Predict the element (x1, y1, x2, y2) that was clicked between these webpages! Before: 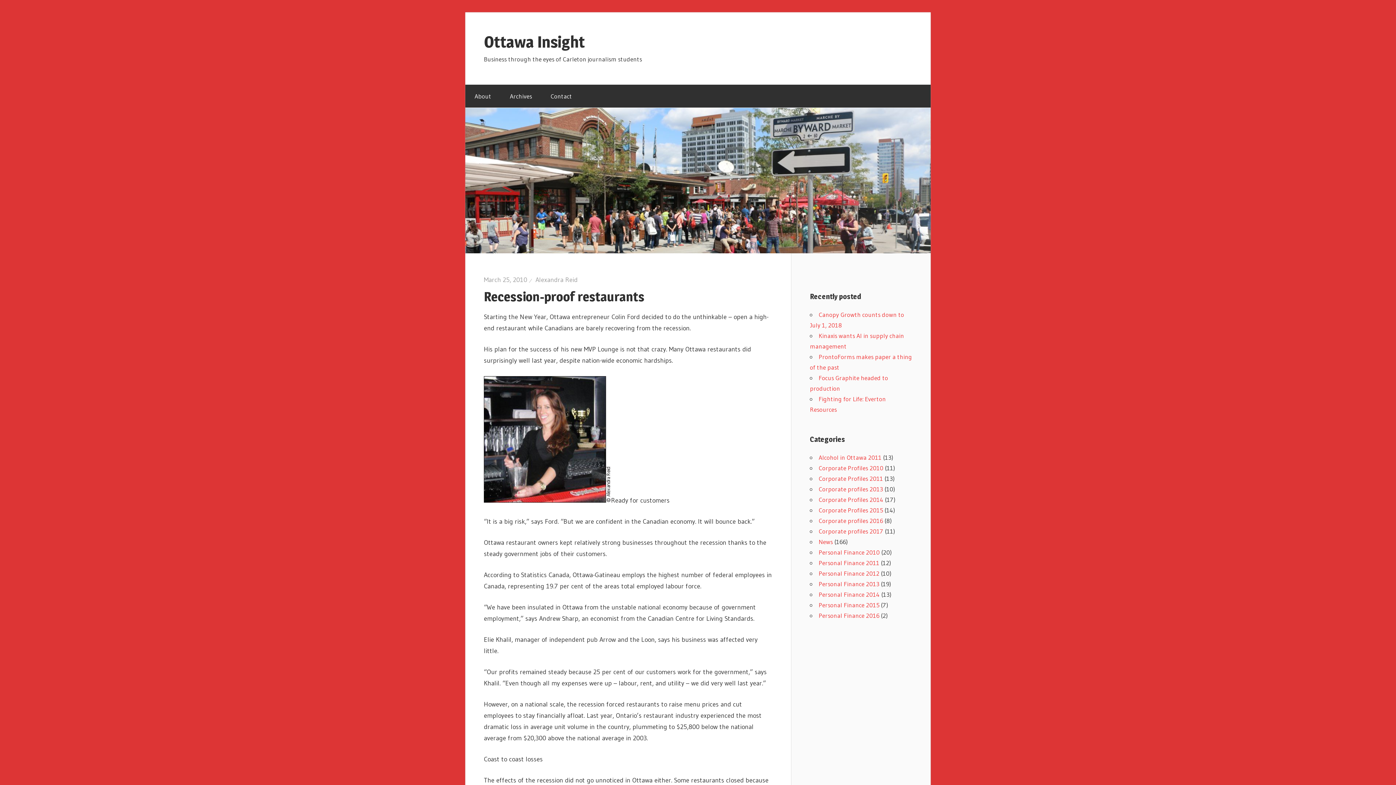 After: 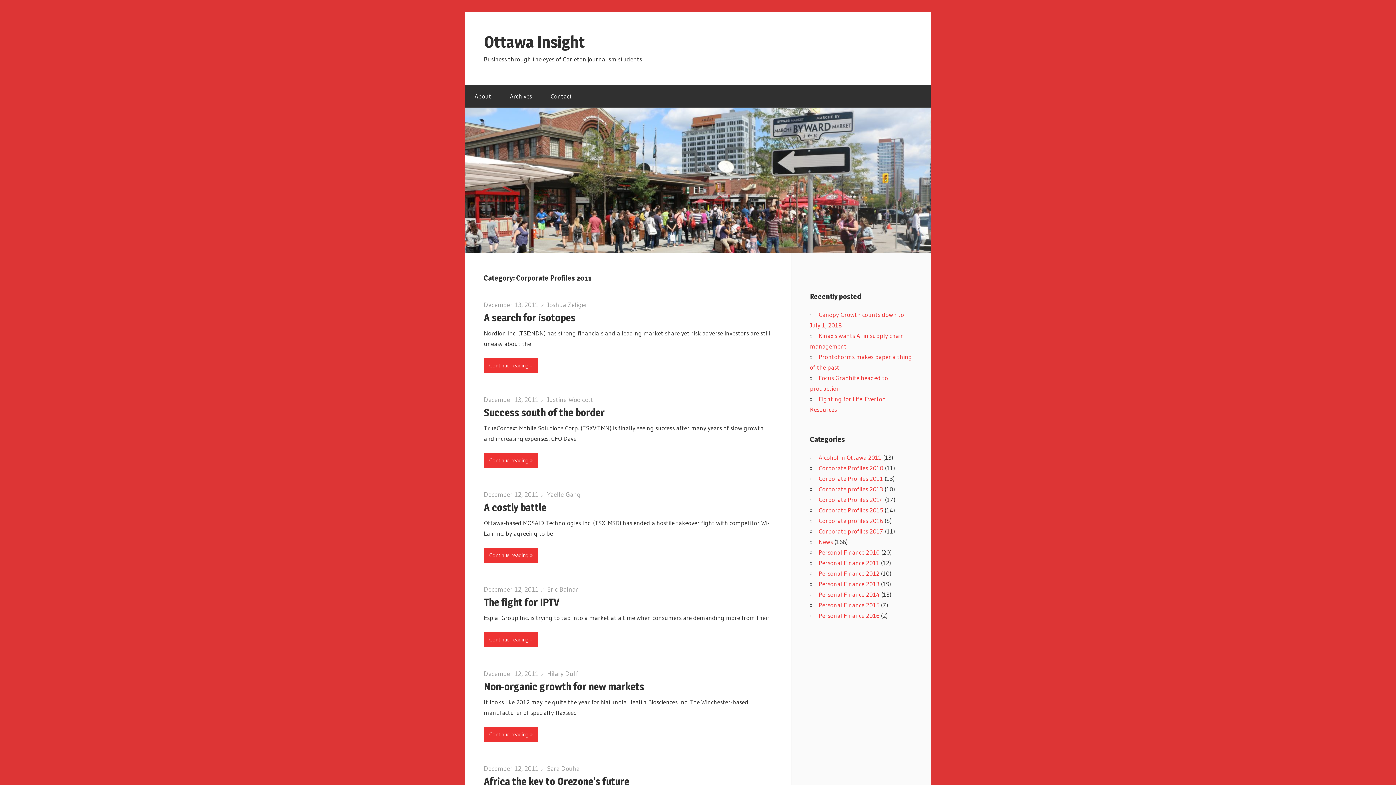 Action: label: Corporate Profiles 2011 bbox: (818, 474, 883, 482)